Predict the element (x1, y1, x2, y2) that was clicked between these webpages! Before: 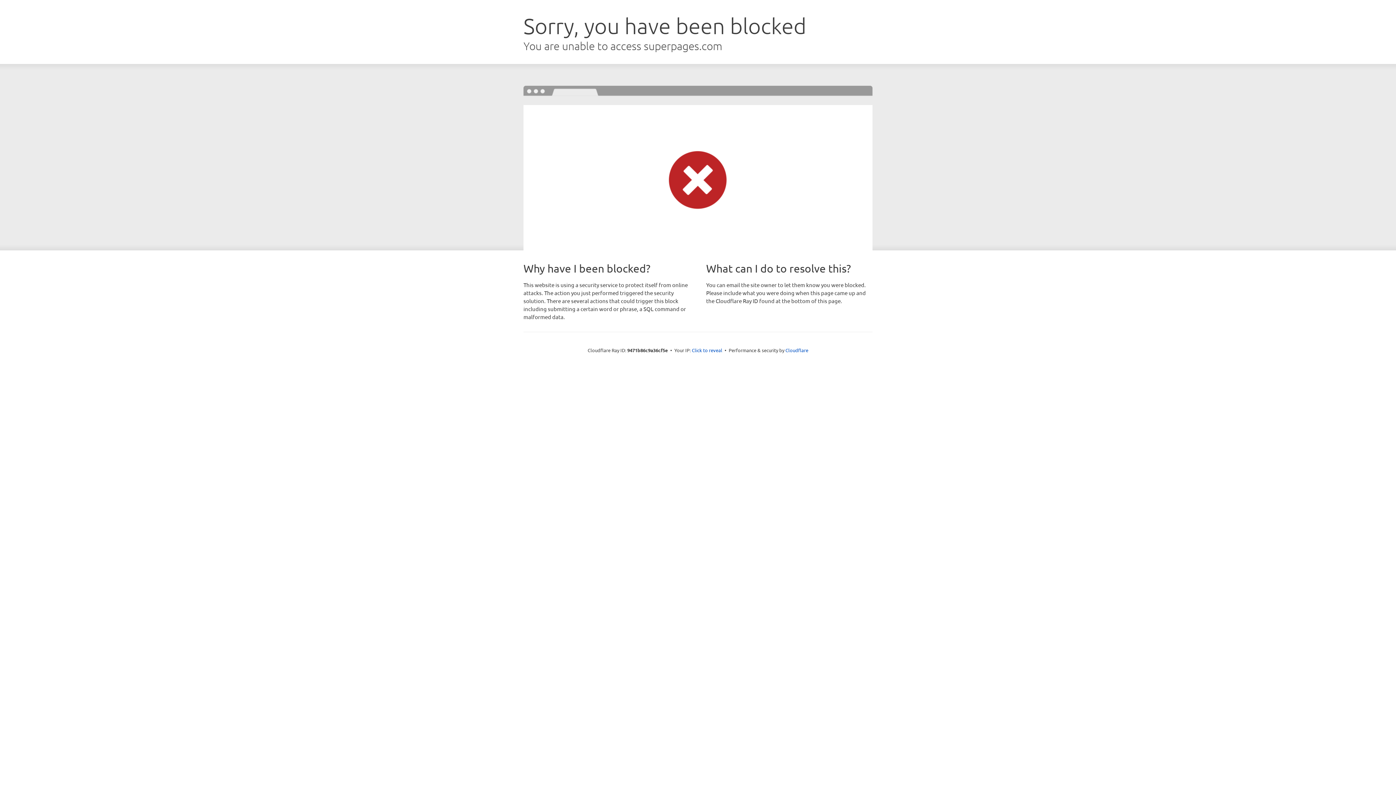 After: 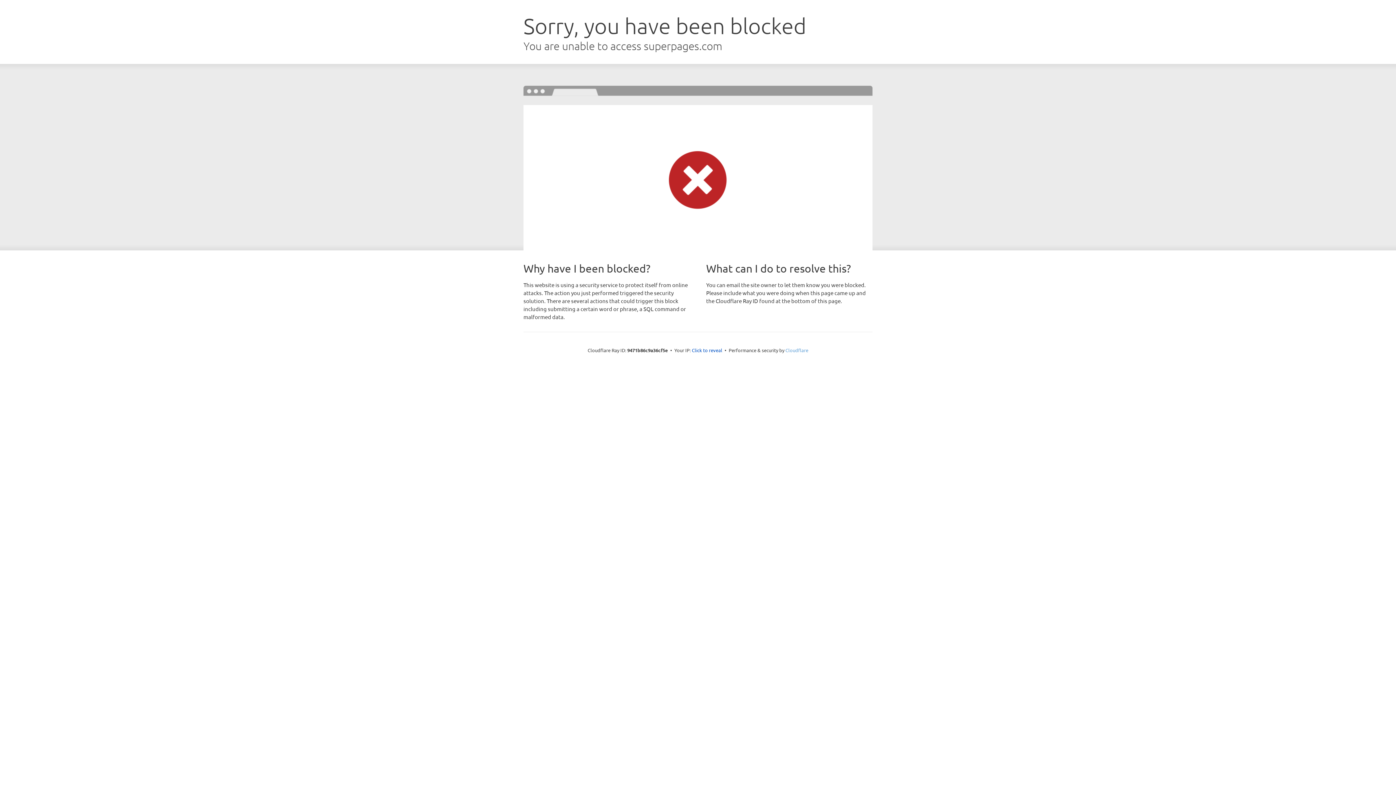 Action: bbox: (785, 347, 808, 353) label: Cloudflare